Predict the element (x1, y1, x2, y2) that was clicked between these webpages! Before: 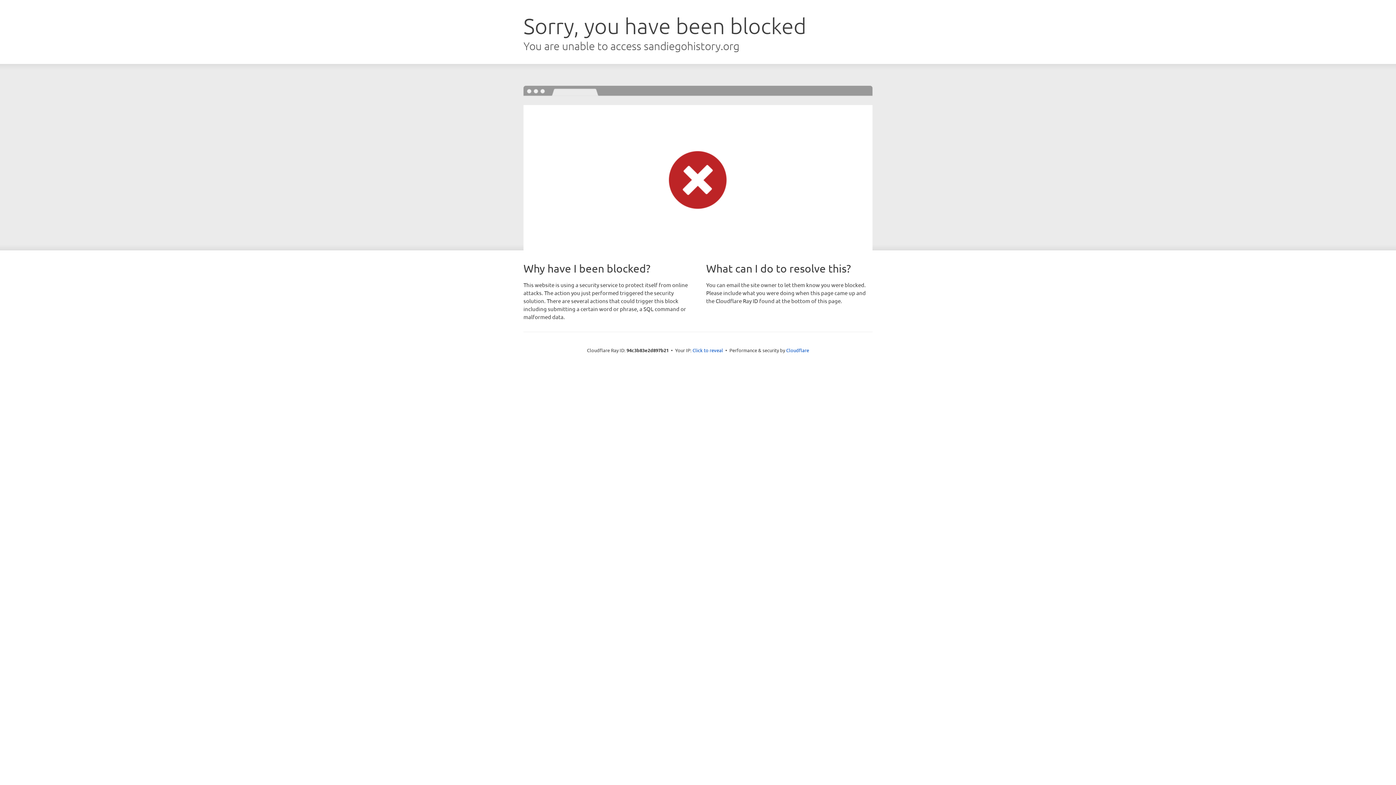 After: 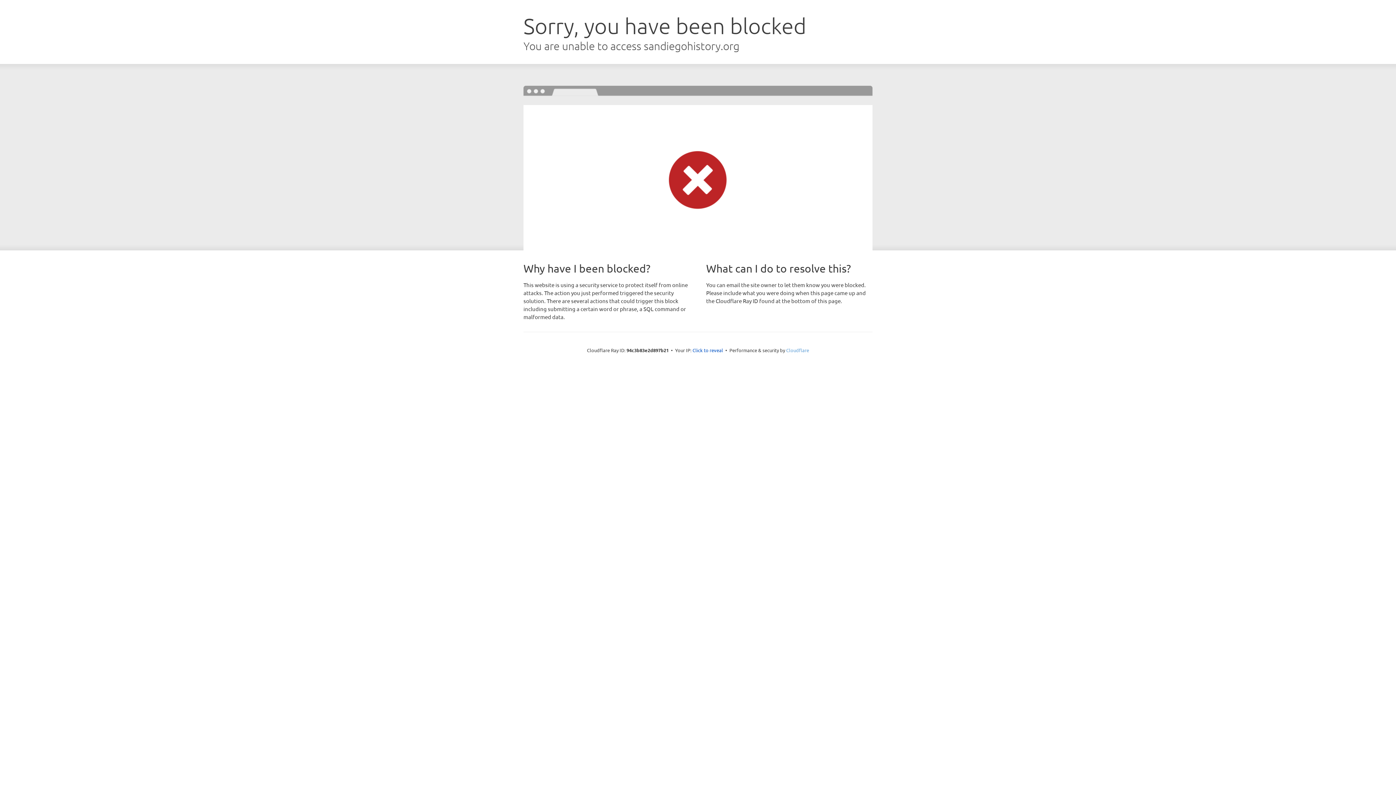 Action: label: Cloudflare bbox: (786, 347, 809, 353)